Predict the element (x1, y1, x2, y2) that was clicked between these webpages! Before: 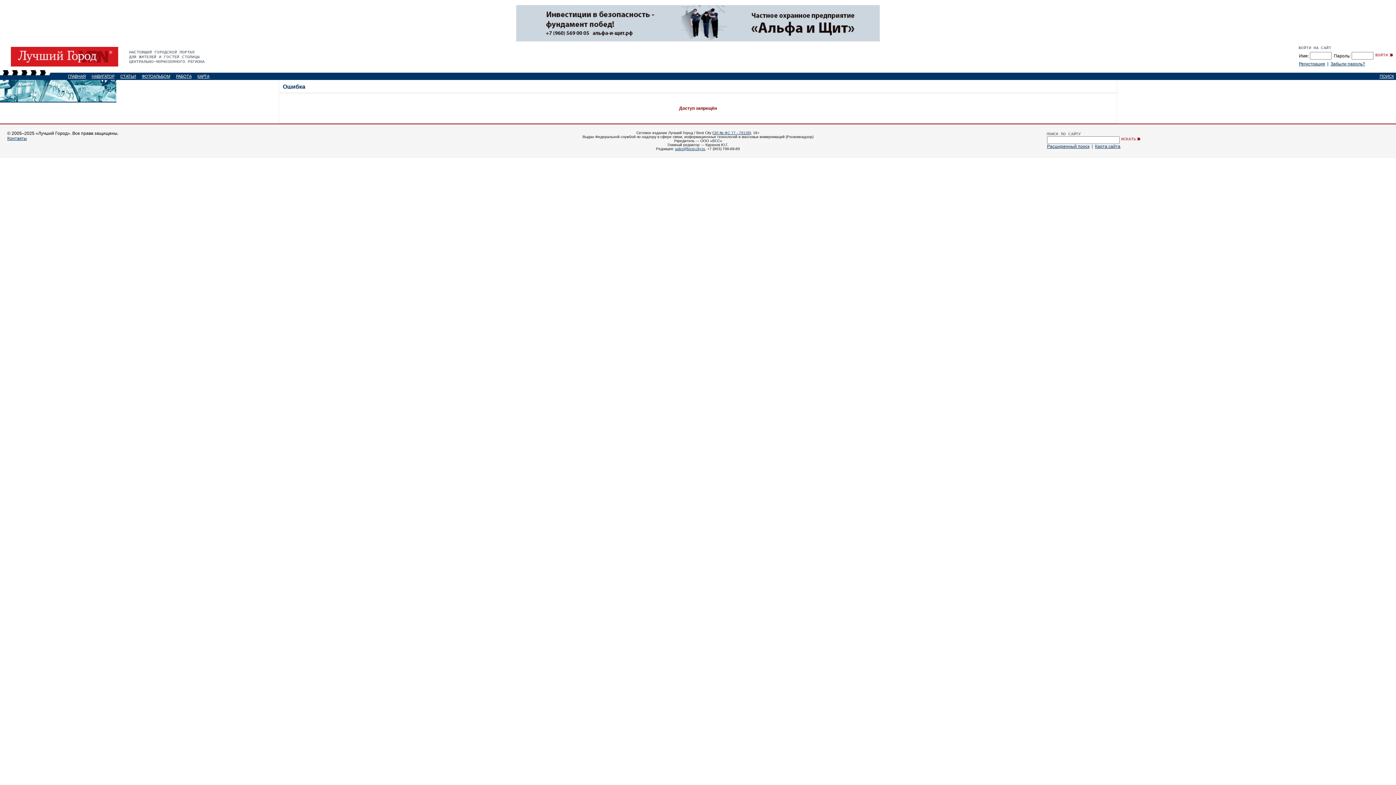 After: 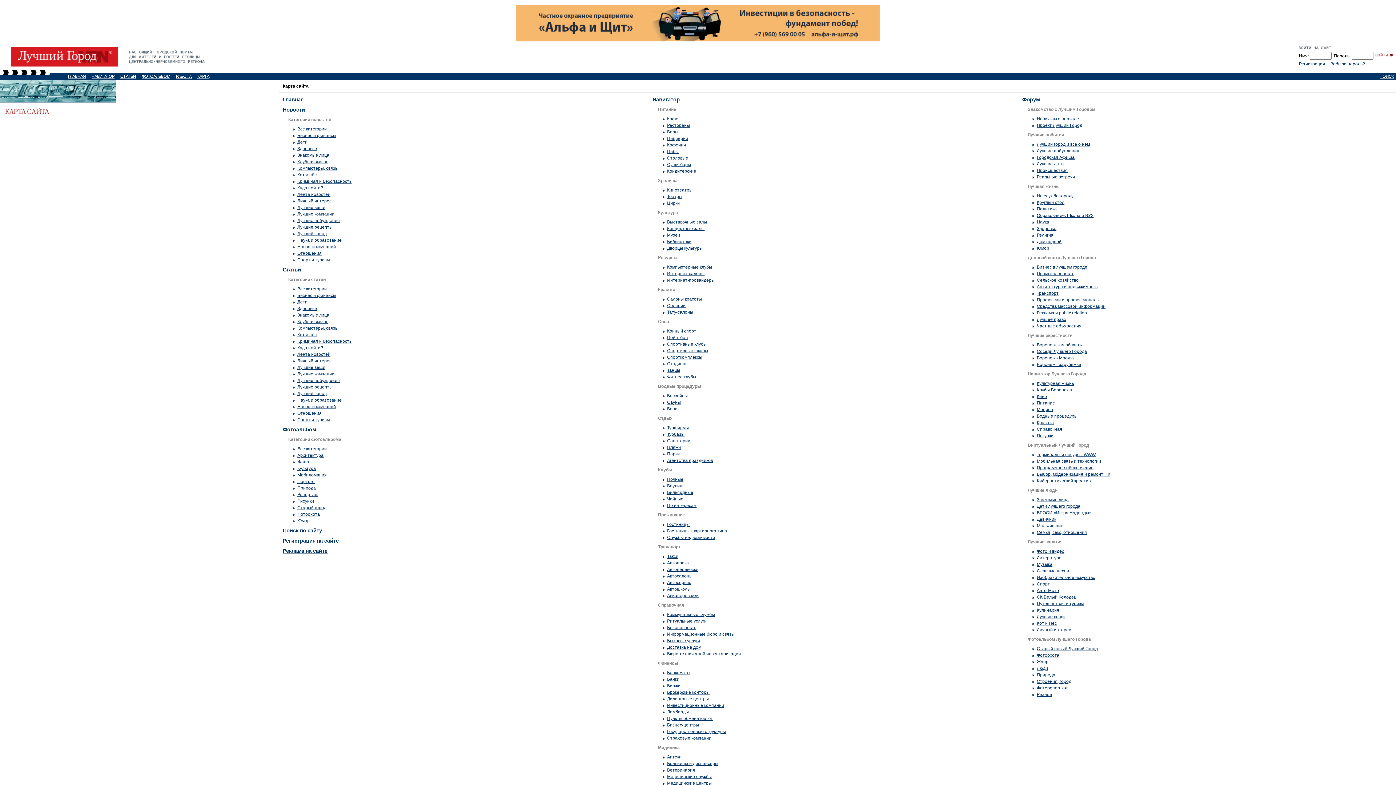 Action: label: Карта сайта bbox: (1095, 144, 1120, 149)